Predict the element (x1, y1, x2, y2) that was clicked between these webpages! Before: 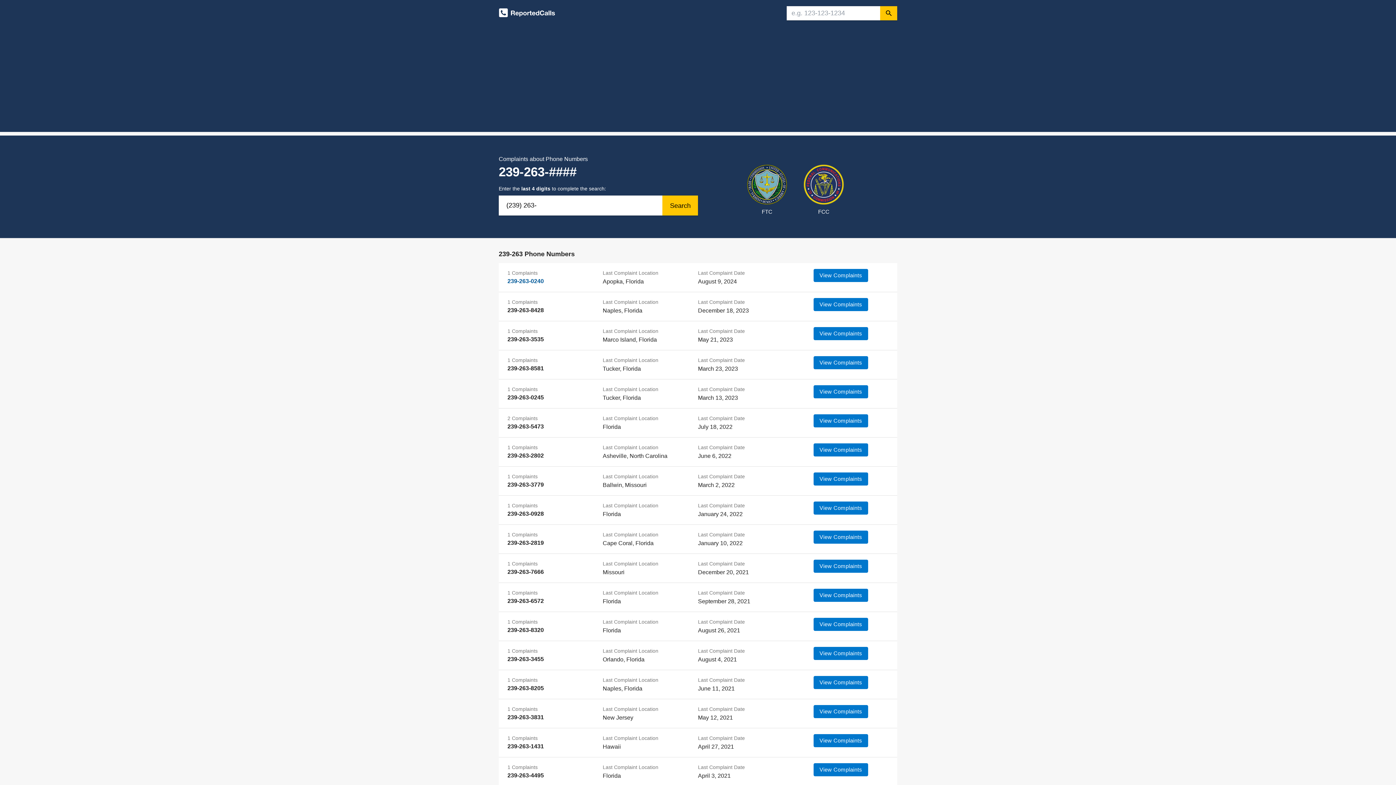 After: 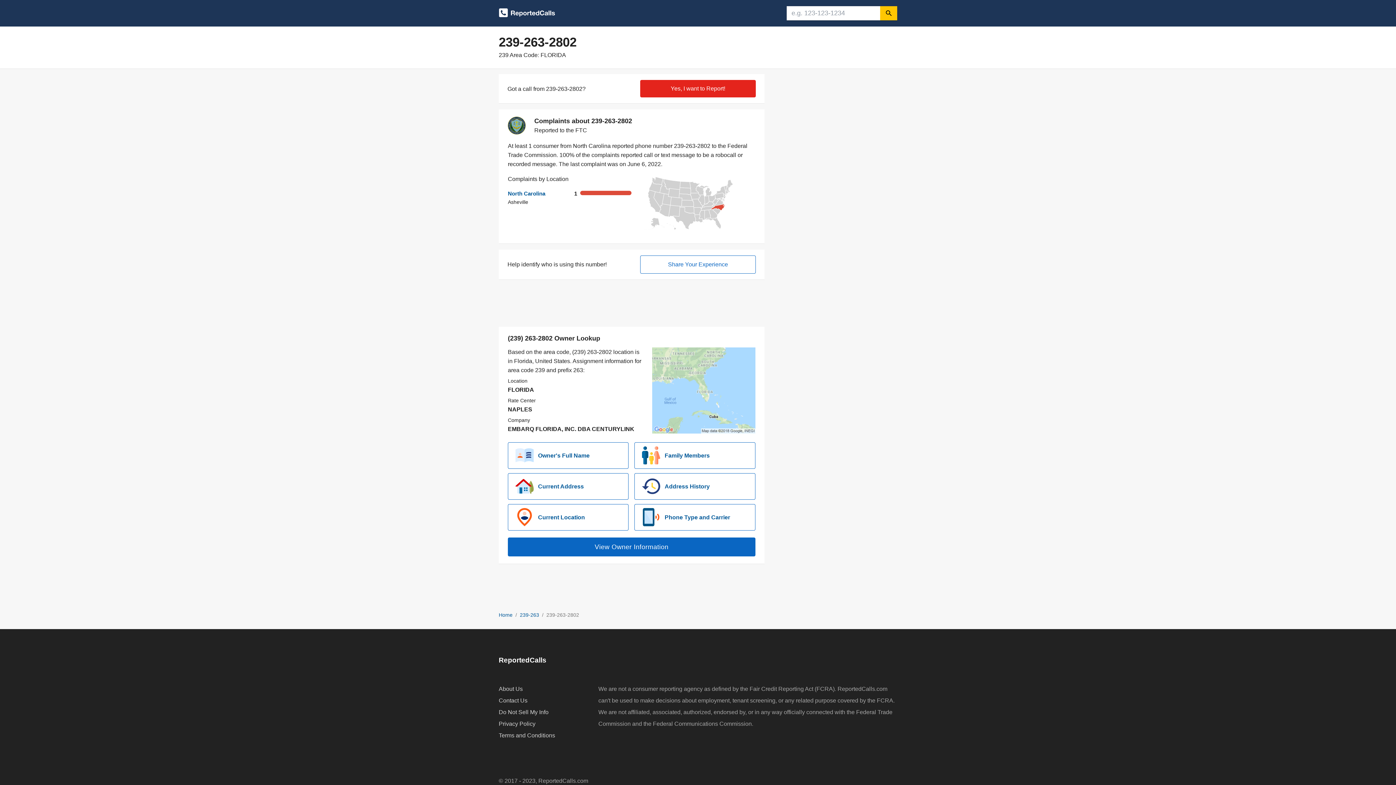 Action: label: View Complaints bbox: (813, 443, 868, 456)